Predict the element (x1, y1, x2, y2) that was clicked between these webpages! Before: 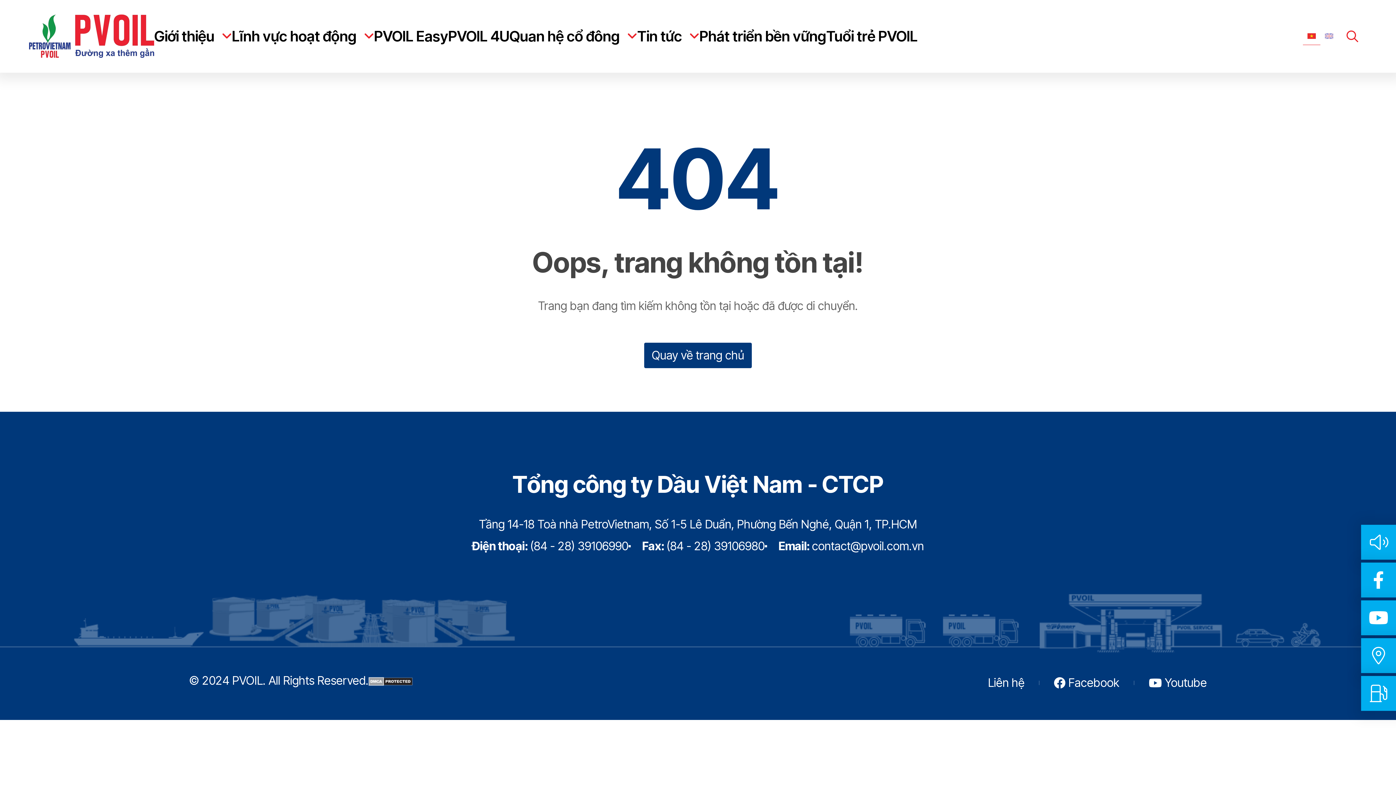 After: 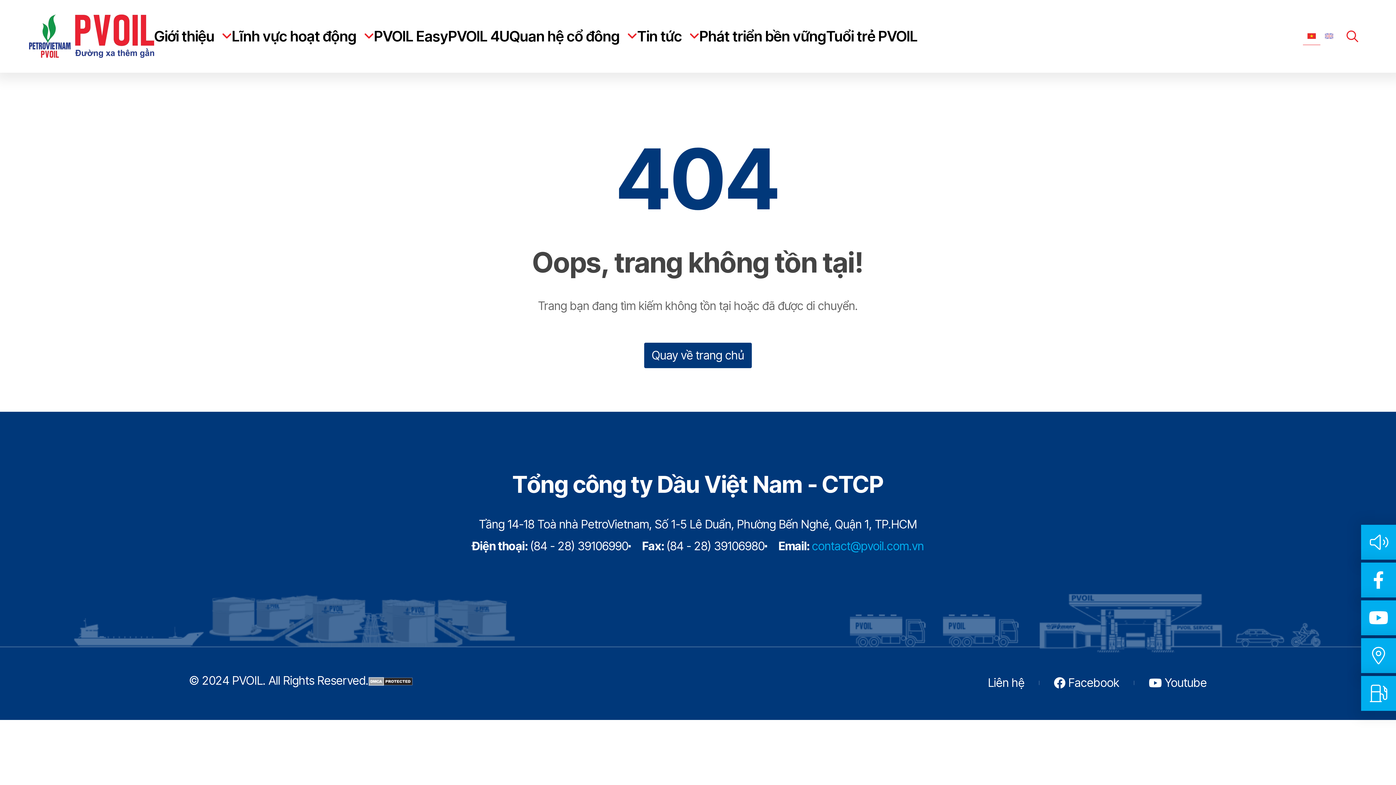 Action: label: contact@pvoil.com.vn bbox: (812, 538, 924, 554)